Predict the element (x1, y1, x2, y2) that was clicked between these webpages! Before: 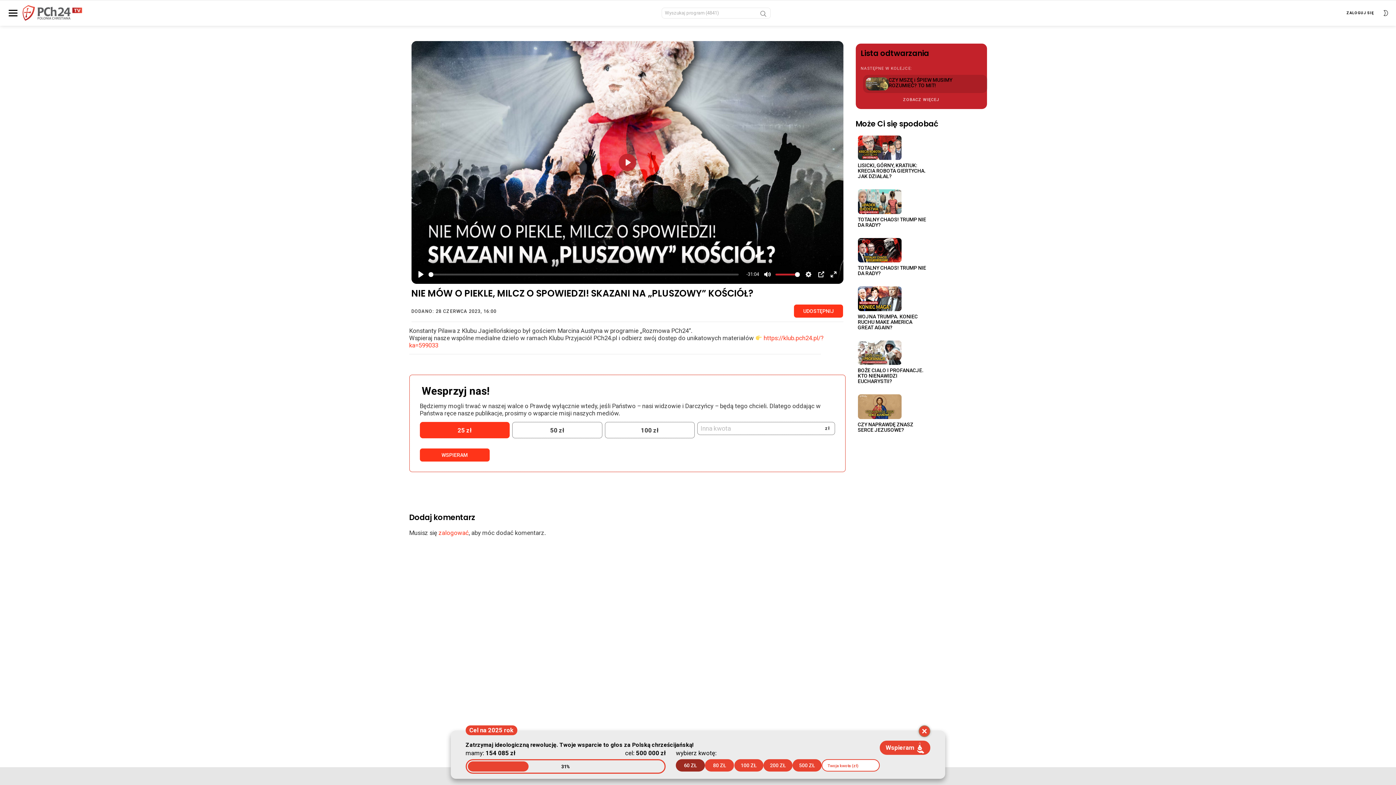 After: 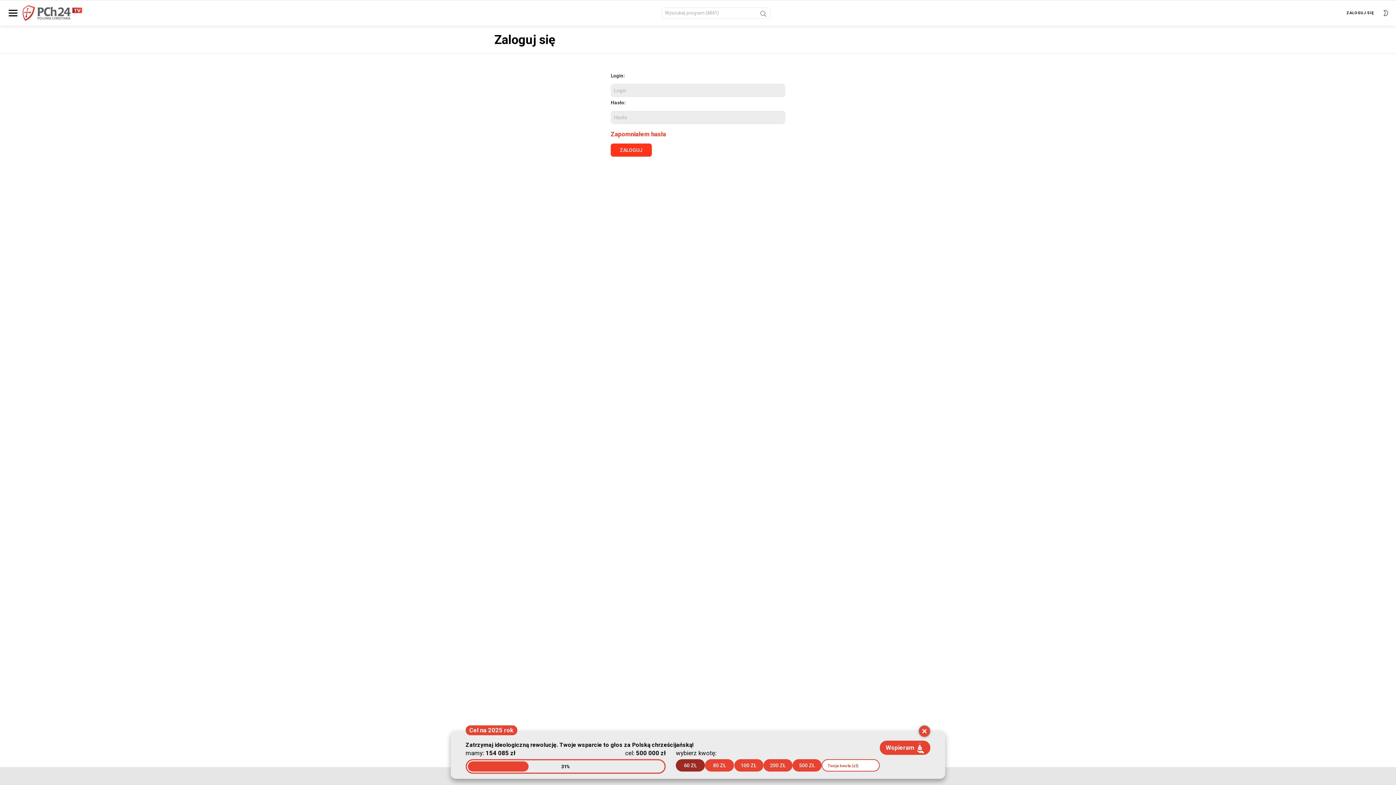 Action: label: ZALOGUJ SIĘ bbox: (1346, 8, 1374, 16)